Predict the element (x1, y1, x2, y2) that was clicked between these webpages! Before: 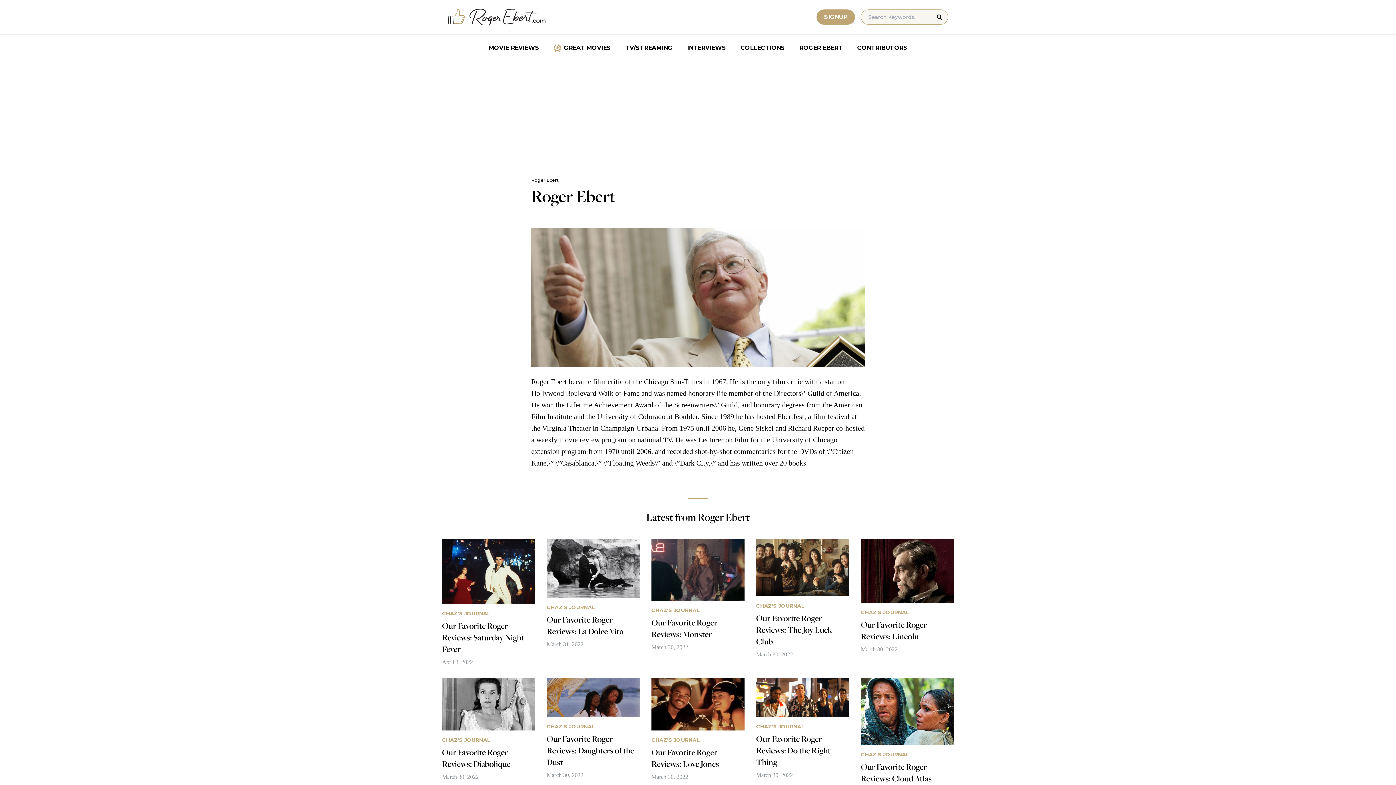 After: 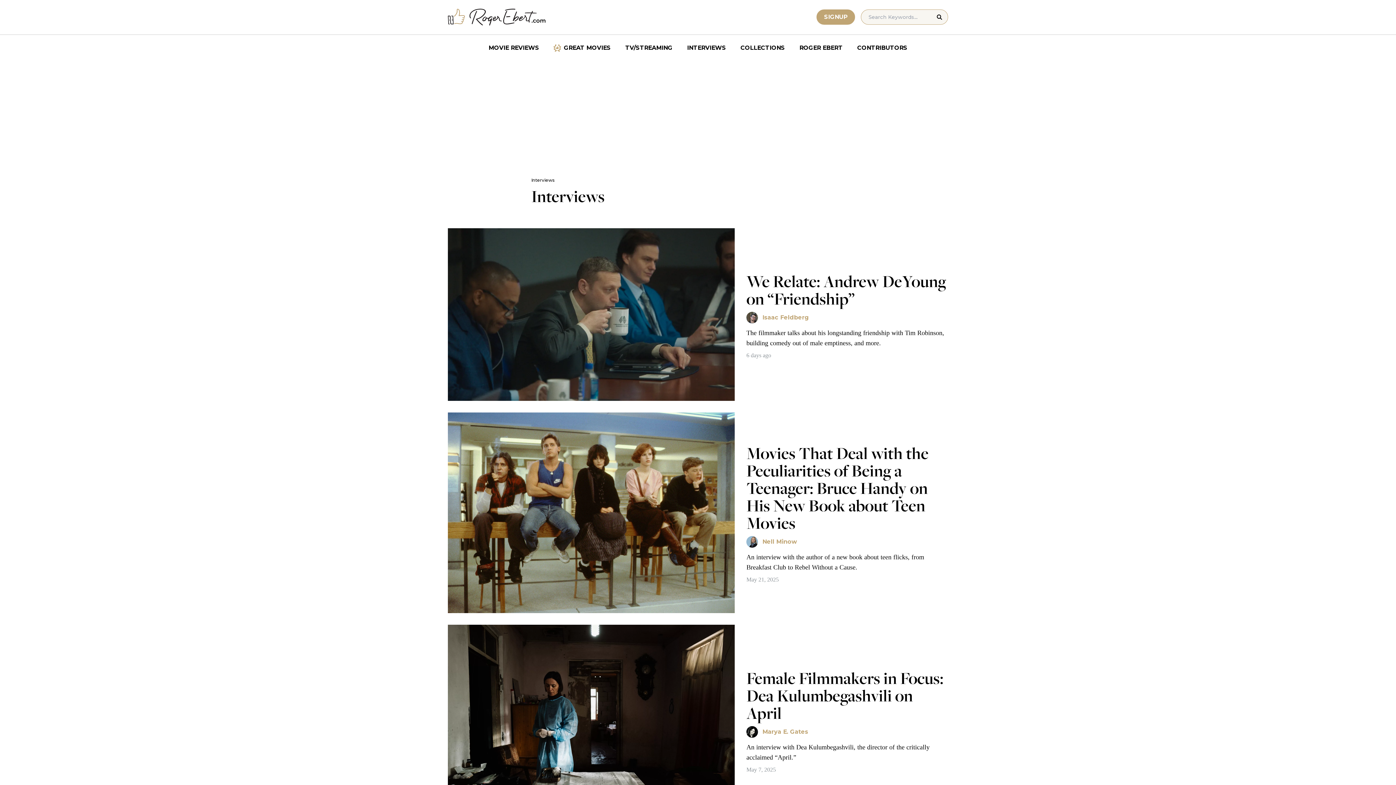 Action: bbox: (680, 40, 733, 55) label: INTERVIEWS